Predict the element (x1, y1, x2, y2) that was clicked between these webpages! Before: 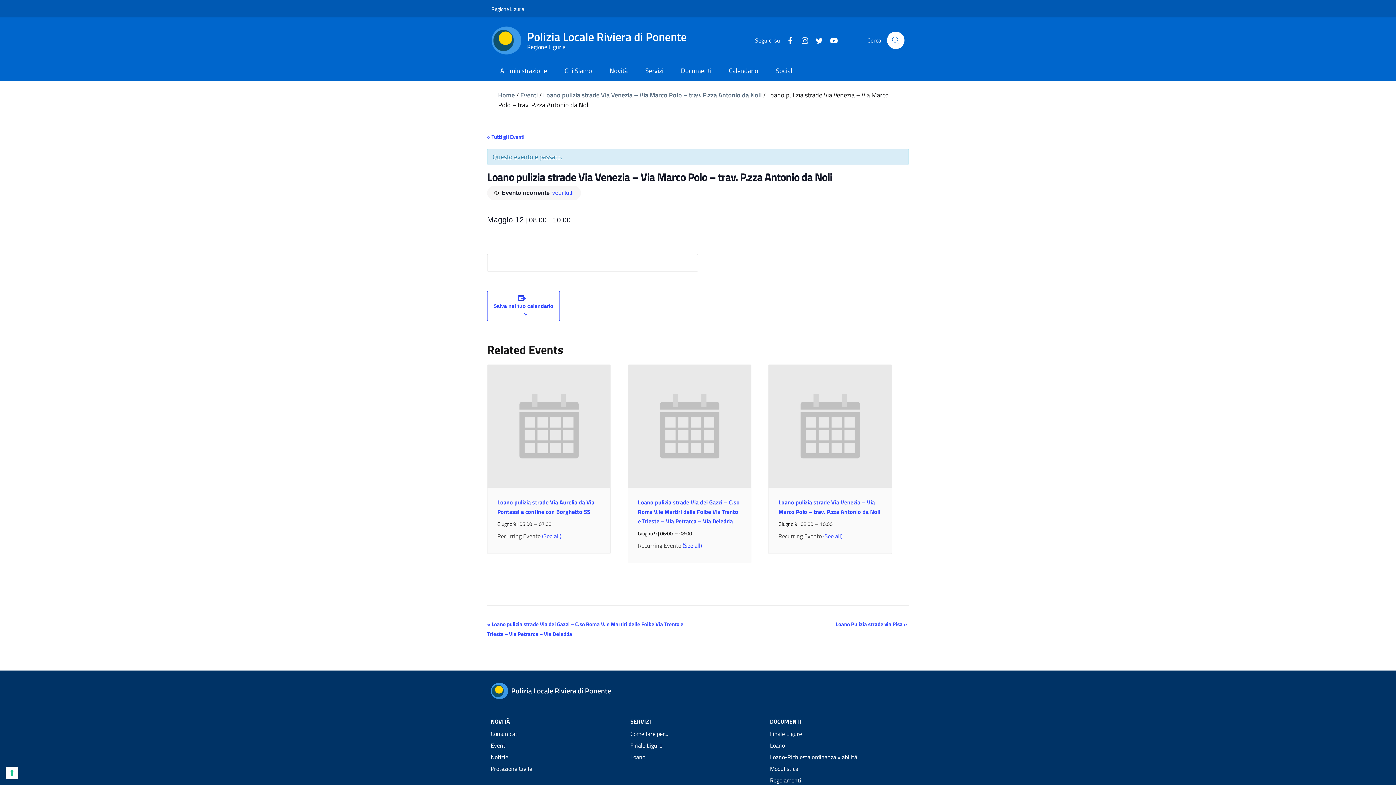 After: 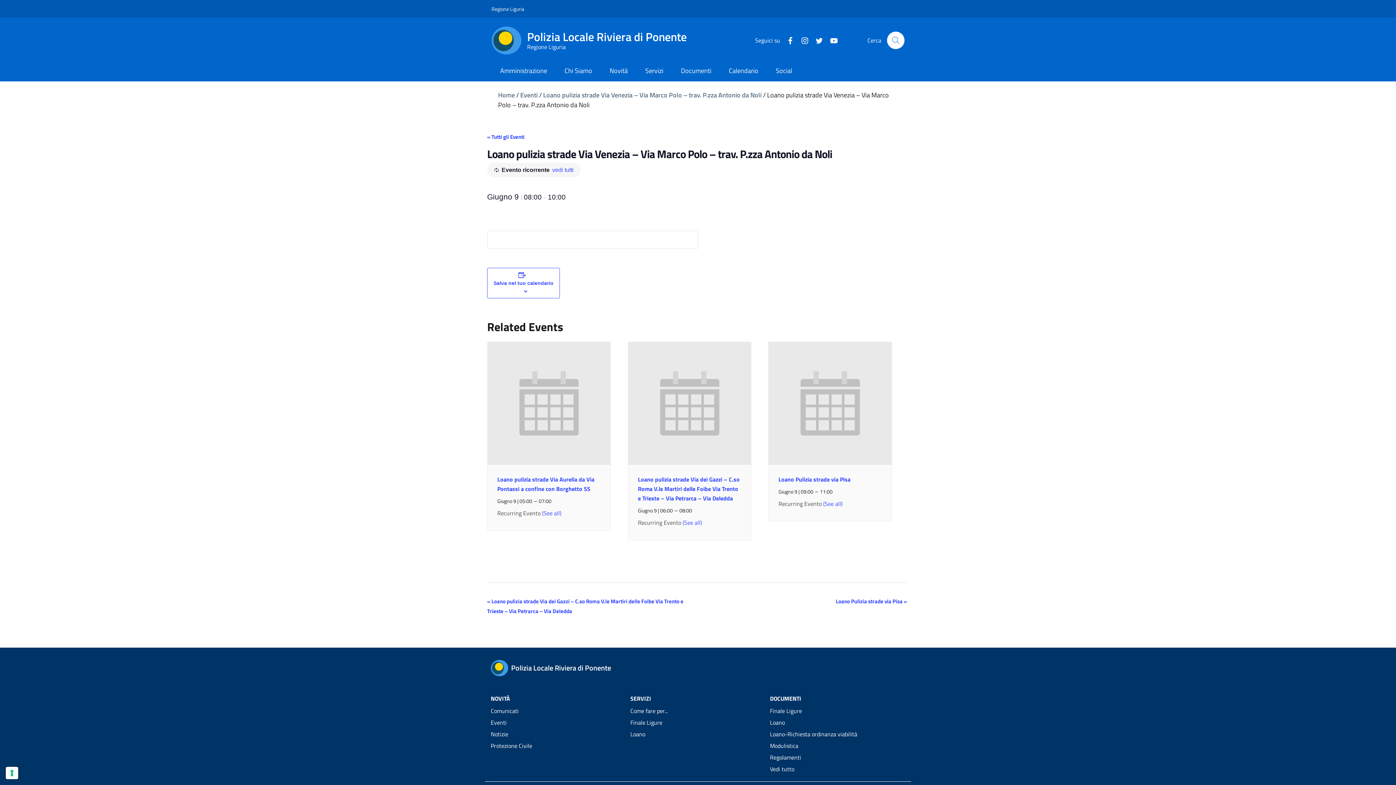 Action: label: Loano pulizia strade Via Venezia – Via Marco Polo – trav. P.zza Antonio da Noli bbox: (778, 498, 880, 516)